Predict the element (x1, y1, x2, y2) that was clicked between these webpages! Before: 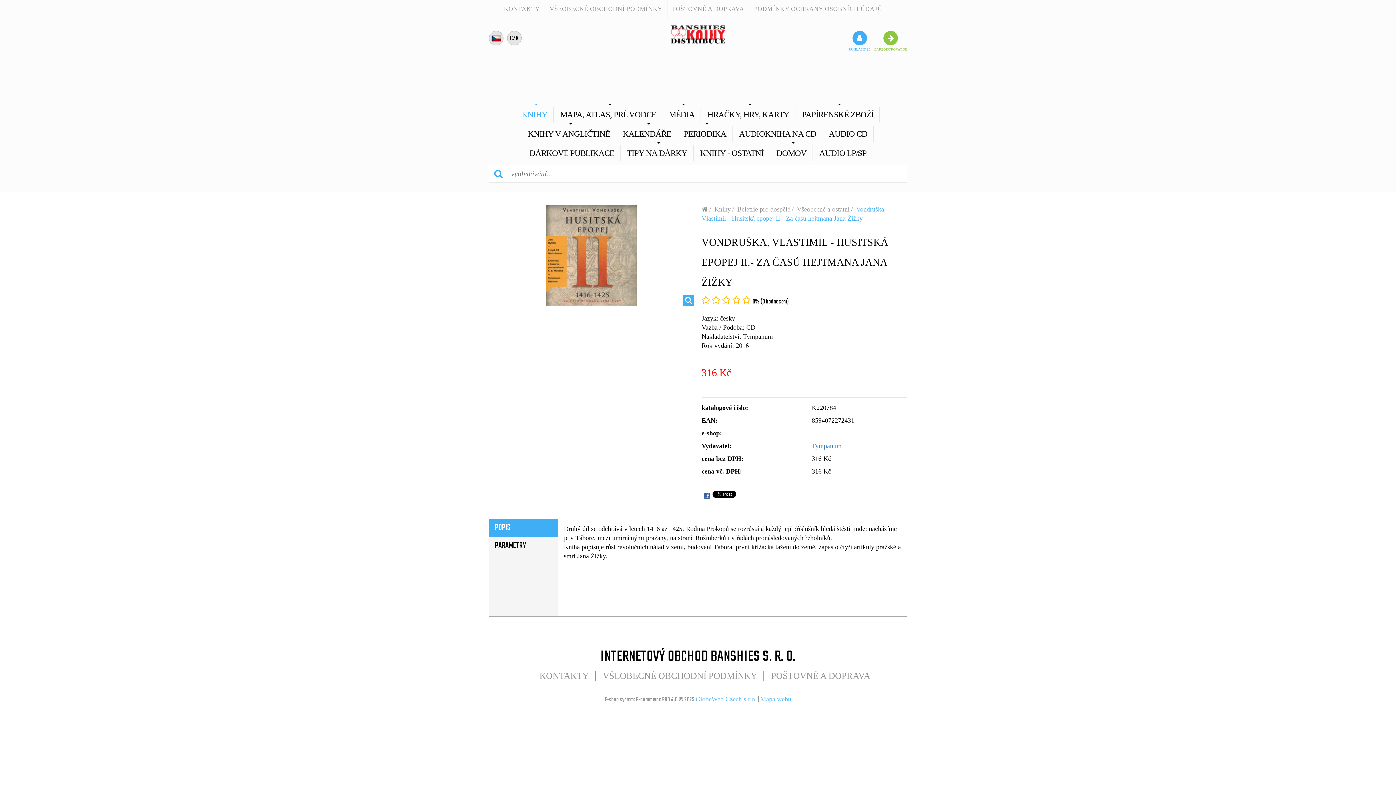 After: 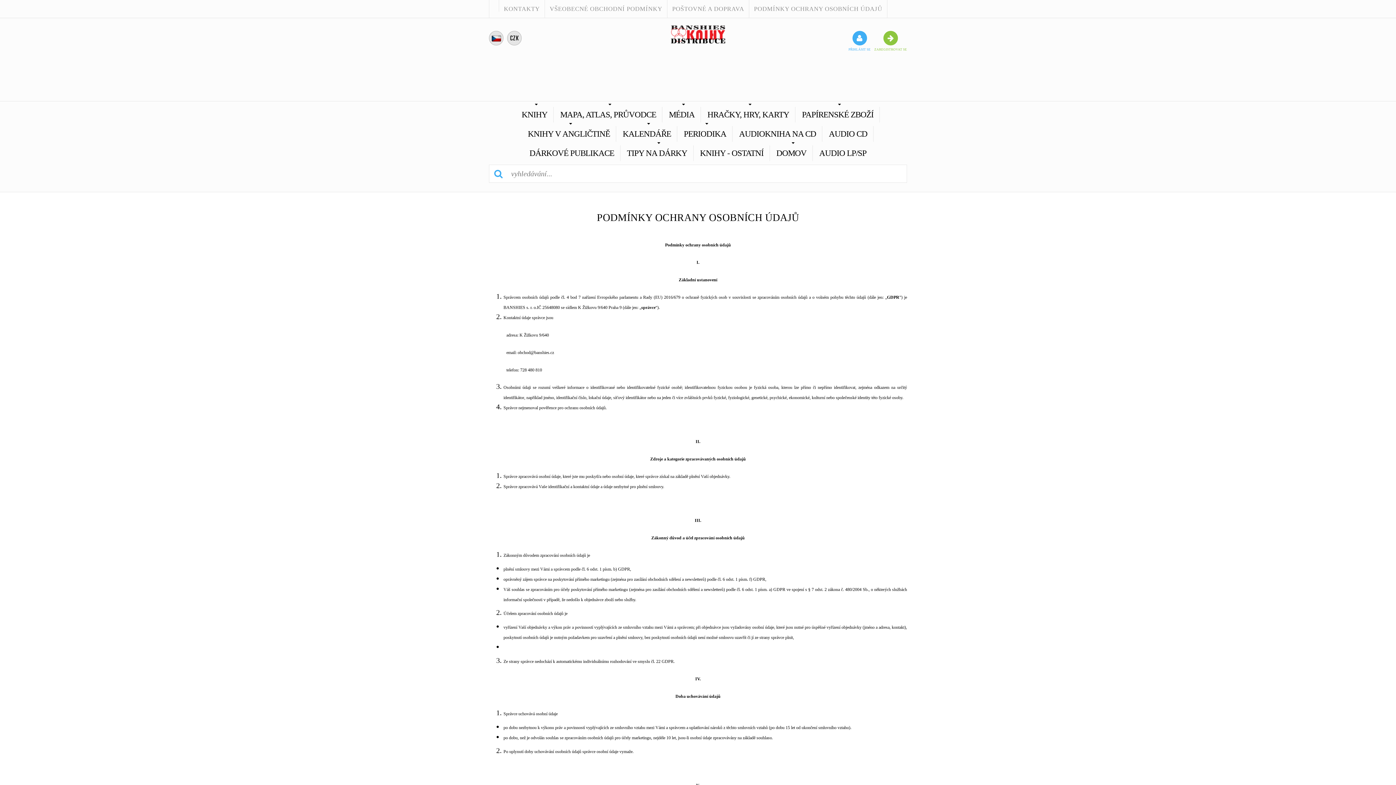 Action: bbox: (749, 0, 887, 17) label: PODMÍNKY OCHRANY OSOBNÍCH ÚDAJŮ